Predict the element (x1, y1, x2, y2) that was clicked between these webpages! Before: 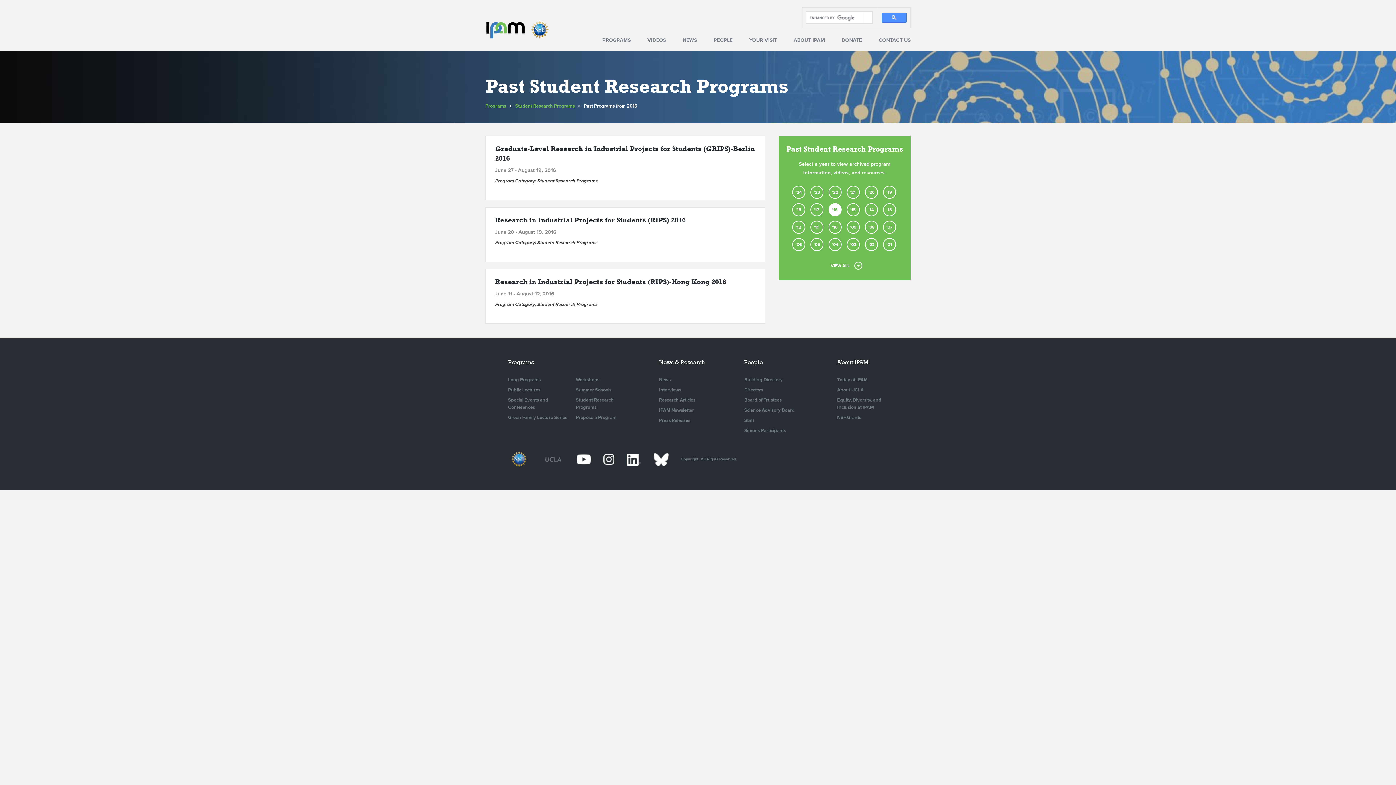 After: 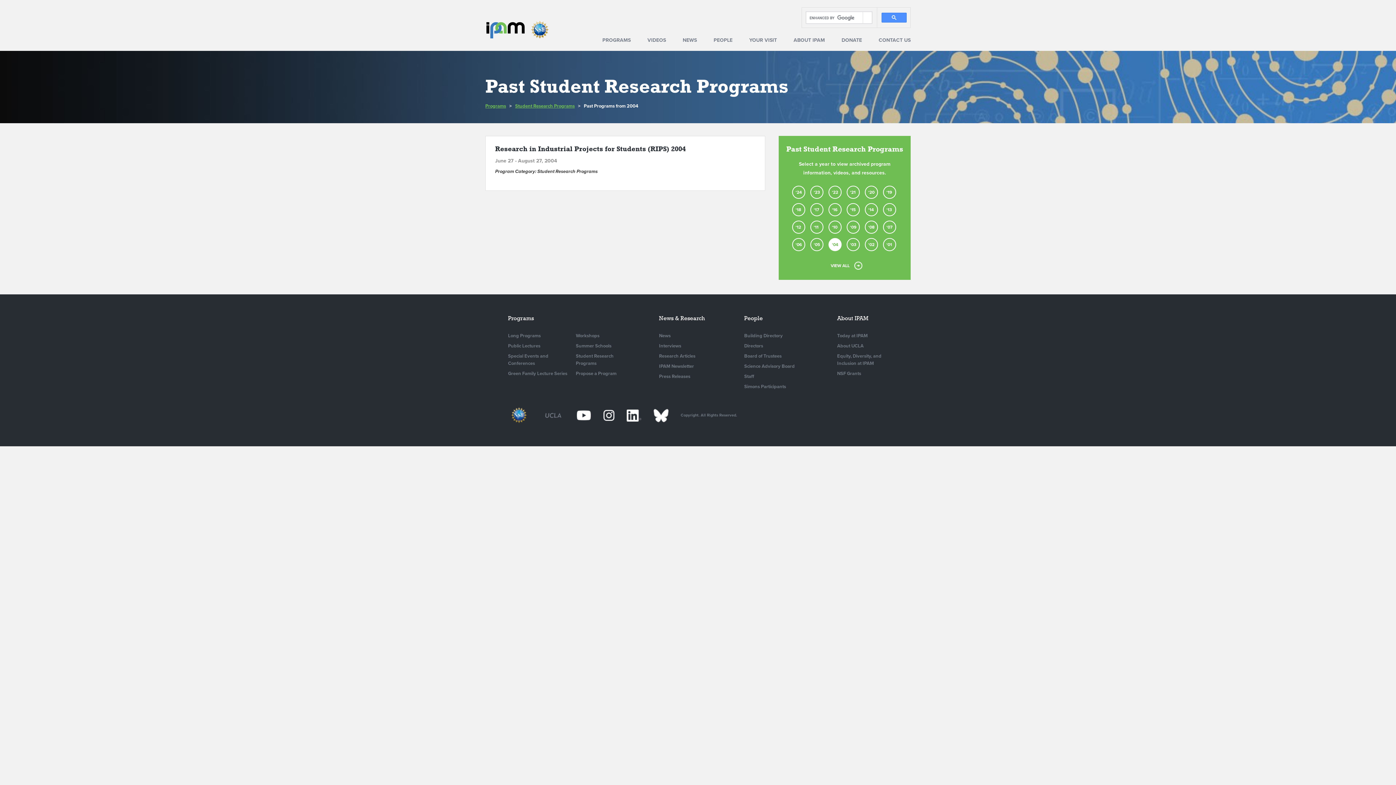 Action: label: ‘04 bbox: (828, 238, 841, 251)